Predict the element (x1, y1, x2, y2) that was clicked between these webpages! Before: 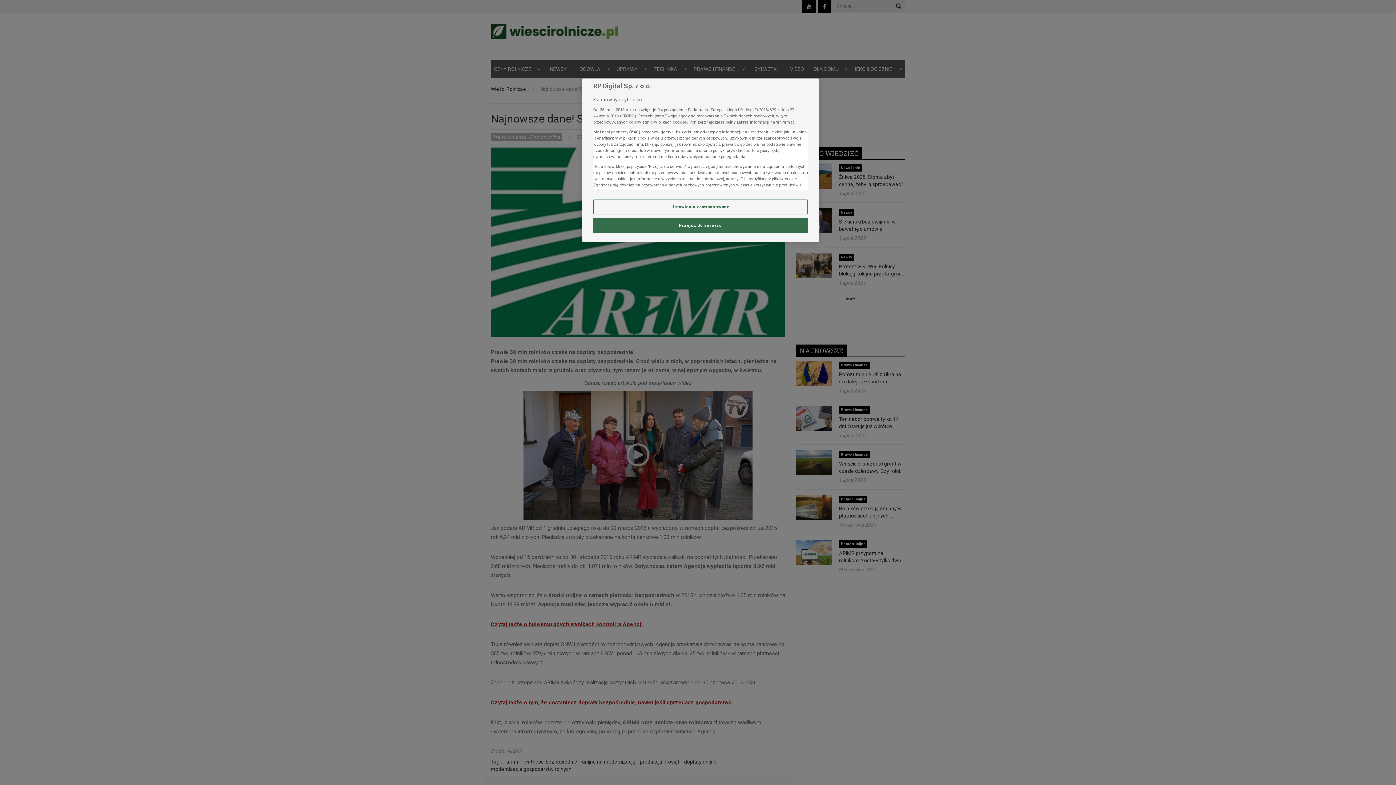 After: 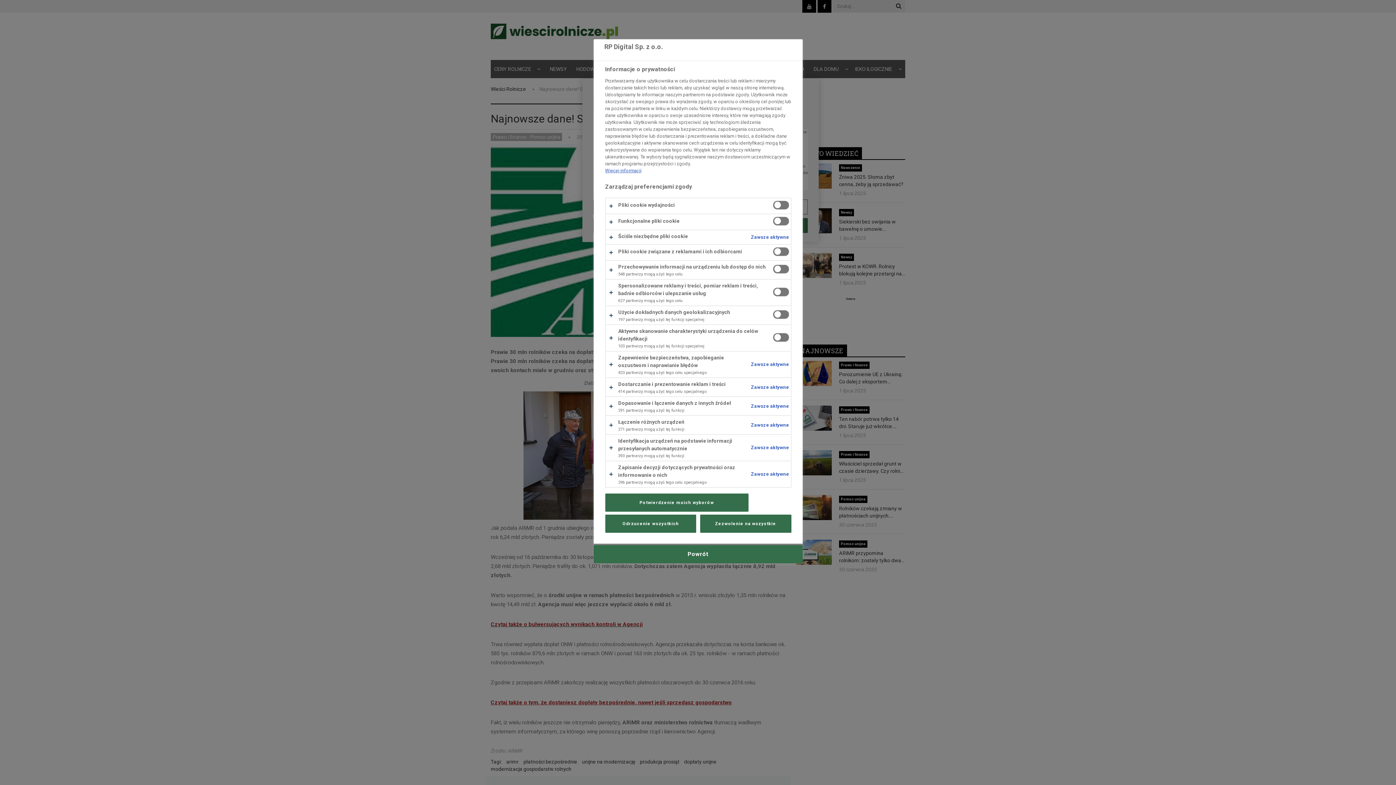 Action: bbox: (593, 199, 808, 214) label: Ustawienia zaawansowane, otwiera okno dialogowe centrum preferencji